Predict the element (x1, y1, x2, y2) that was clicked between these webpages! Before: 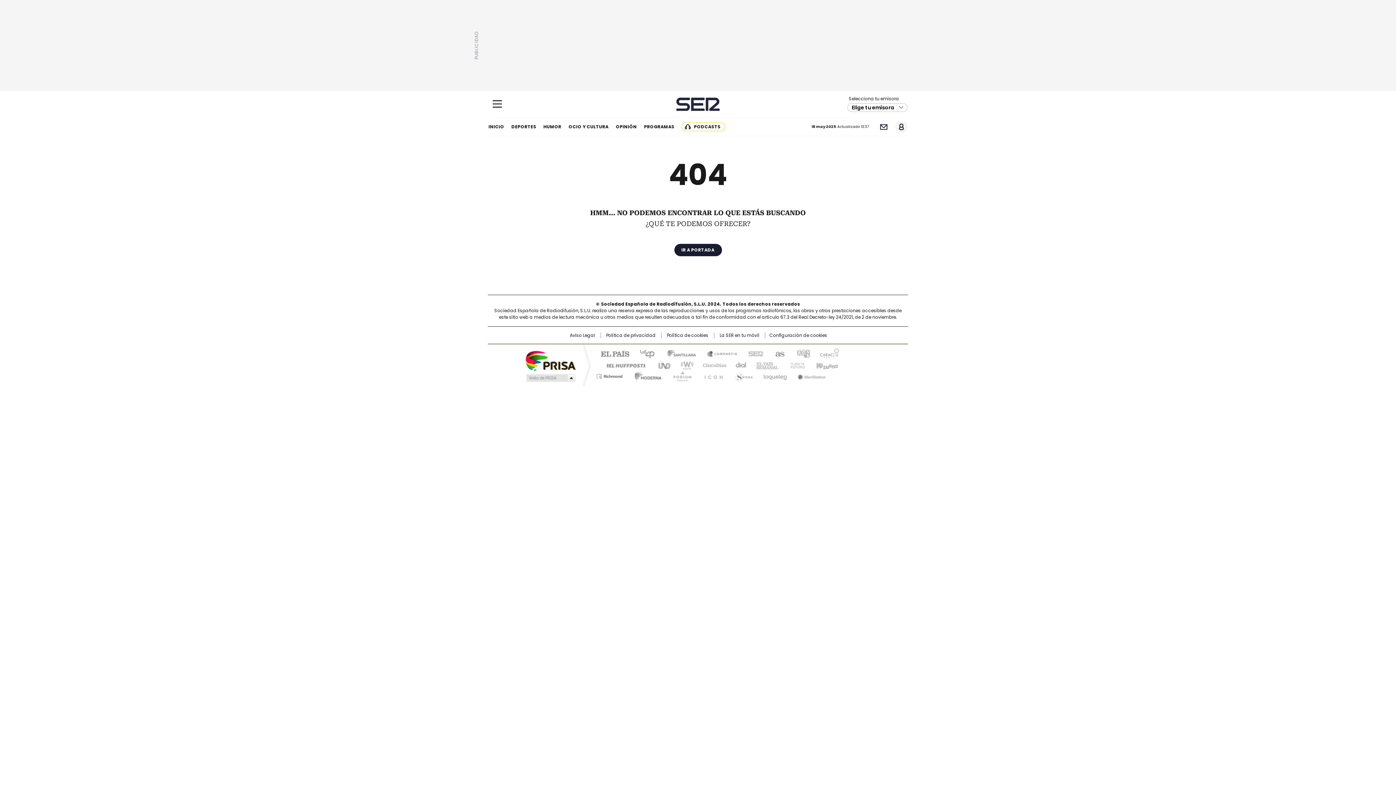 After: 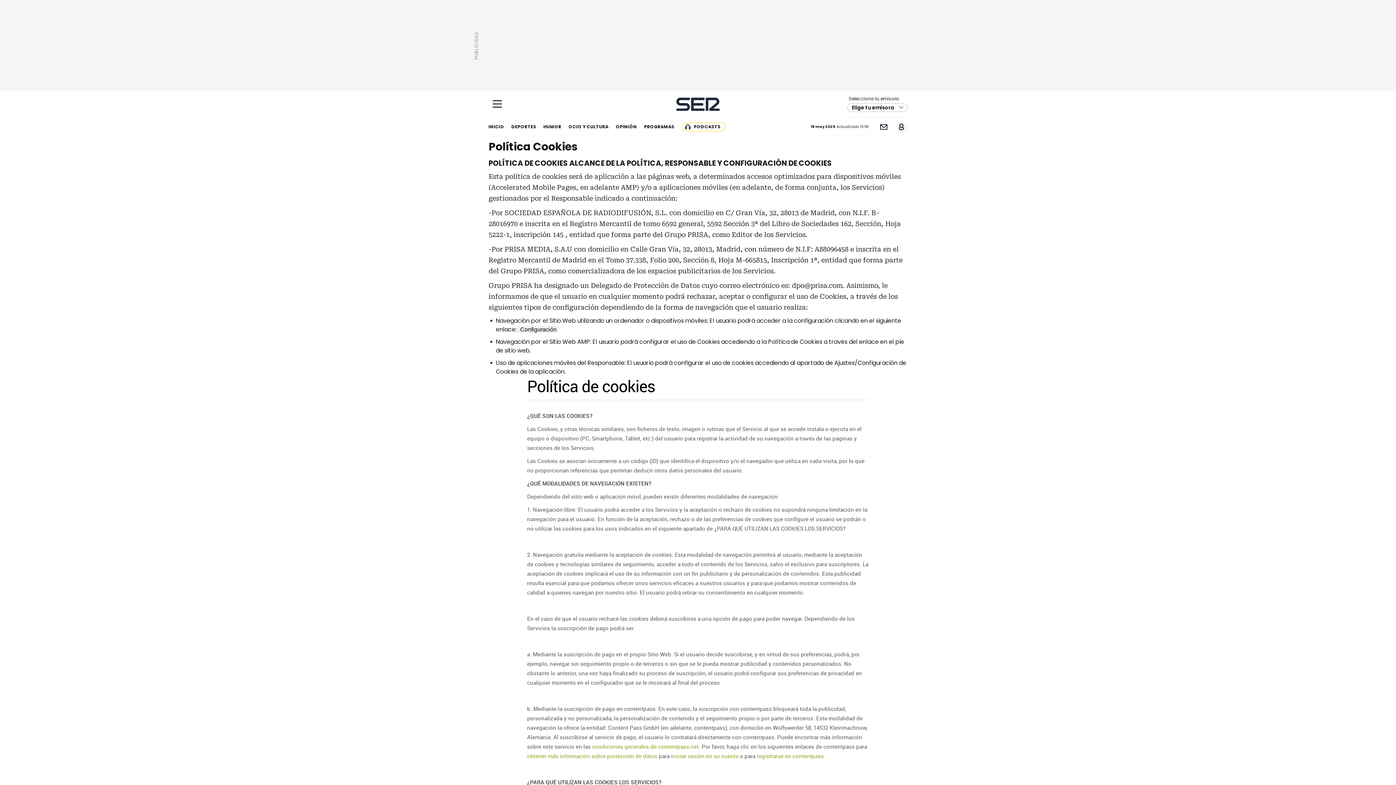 Action: label: Política de cookies bbox: (661, 332, 714, 338)